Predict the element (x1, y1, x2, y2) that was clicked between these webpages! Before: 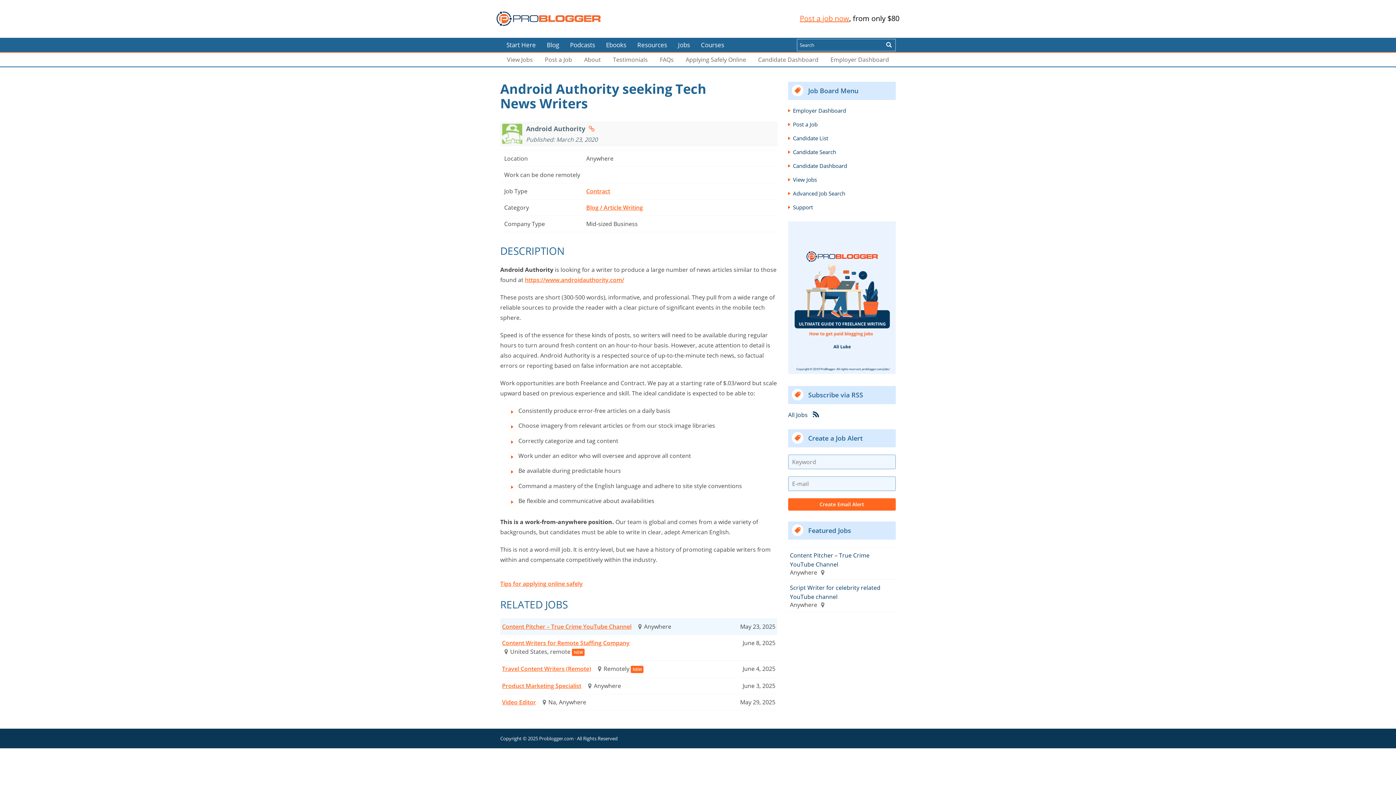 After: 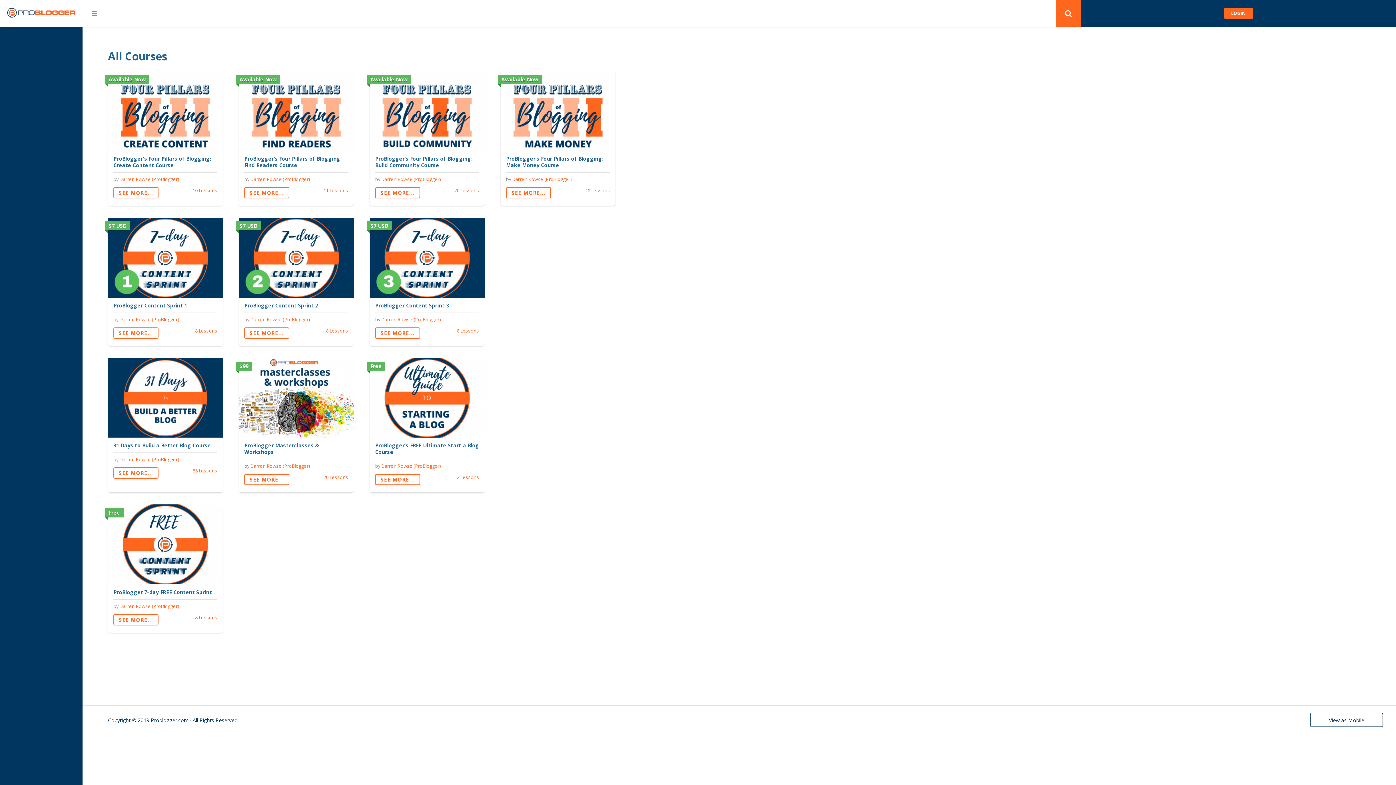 Action: label: Courses bbox: (694, 37, 730, 52)